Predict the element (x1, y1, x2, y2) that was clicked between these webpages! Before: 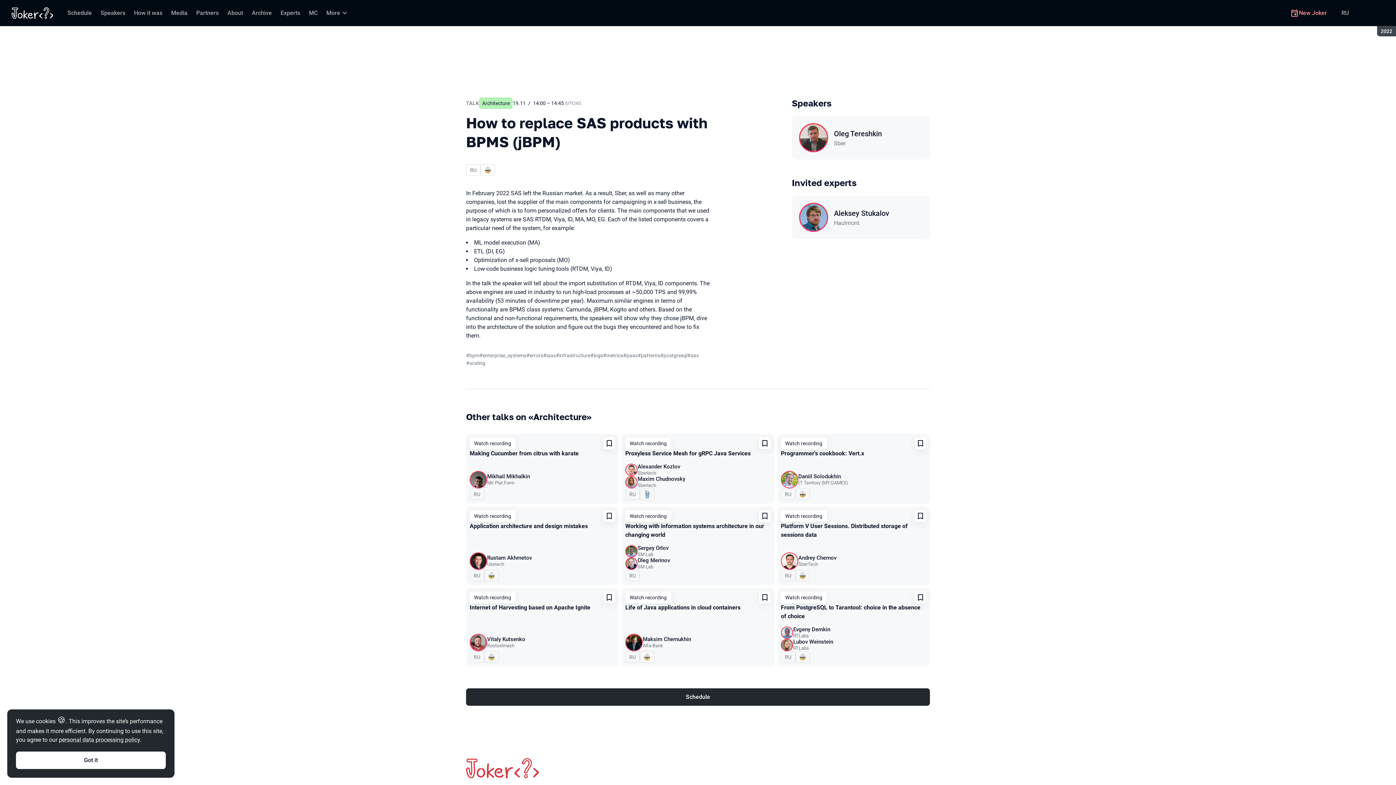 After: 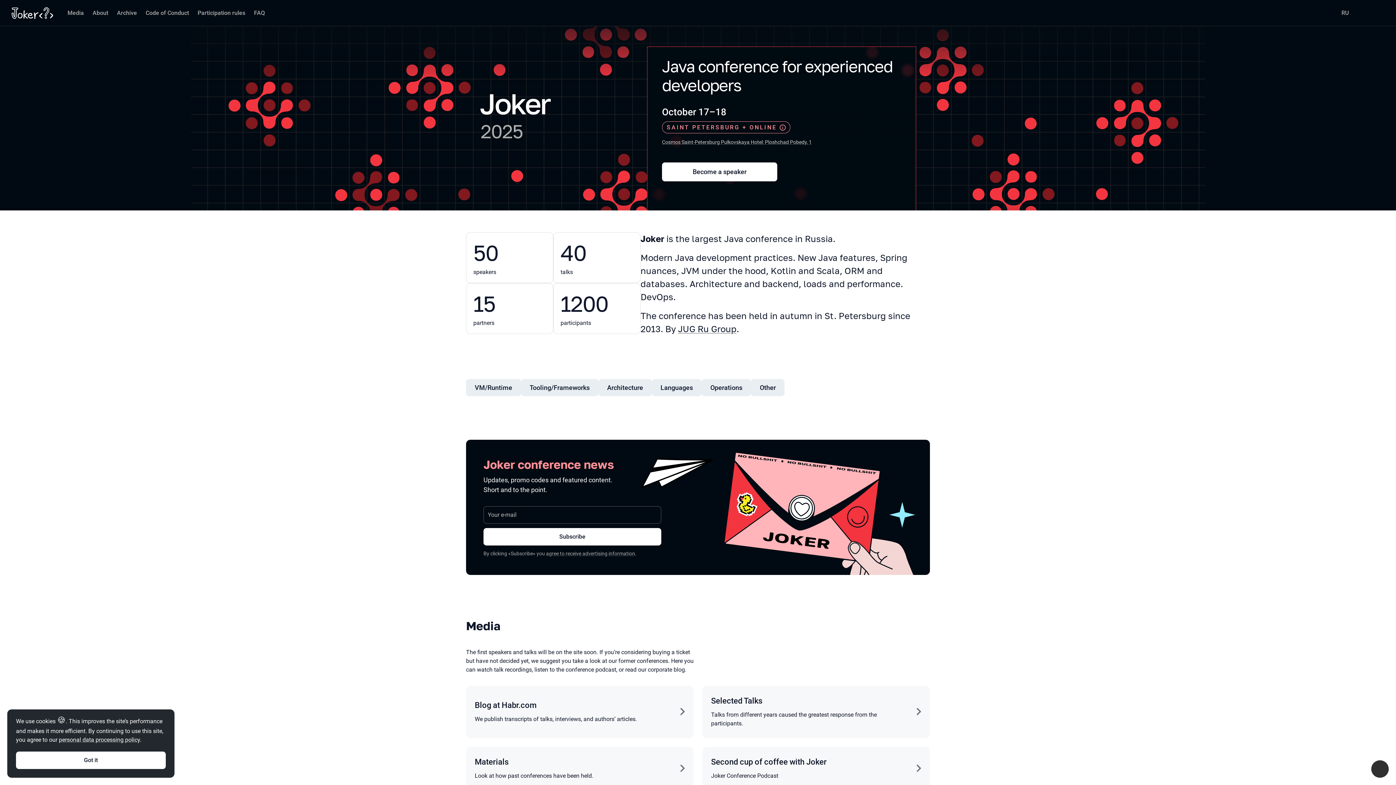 Action: label: New Joker bbox: (1286, 5, 1331, 20)